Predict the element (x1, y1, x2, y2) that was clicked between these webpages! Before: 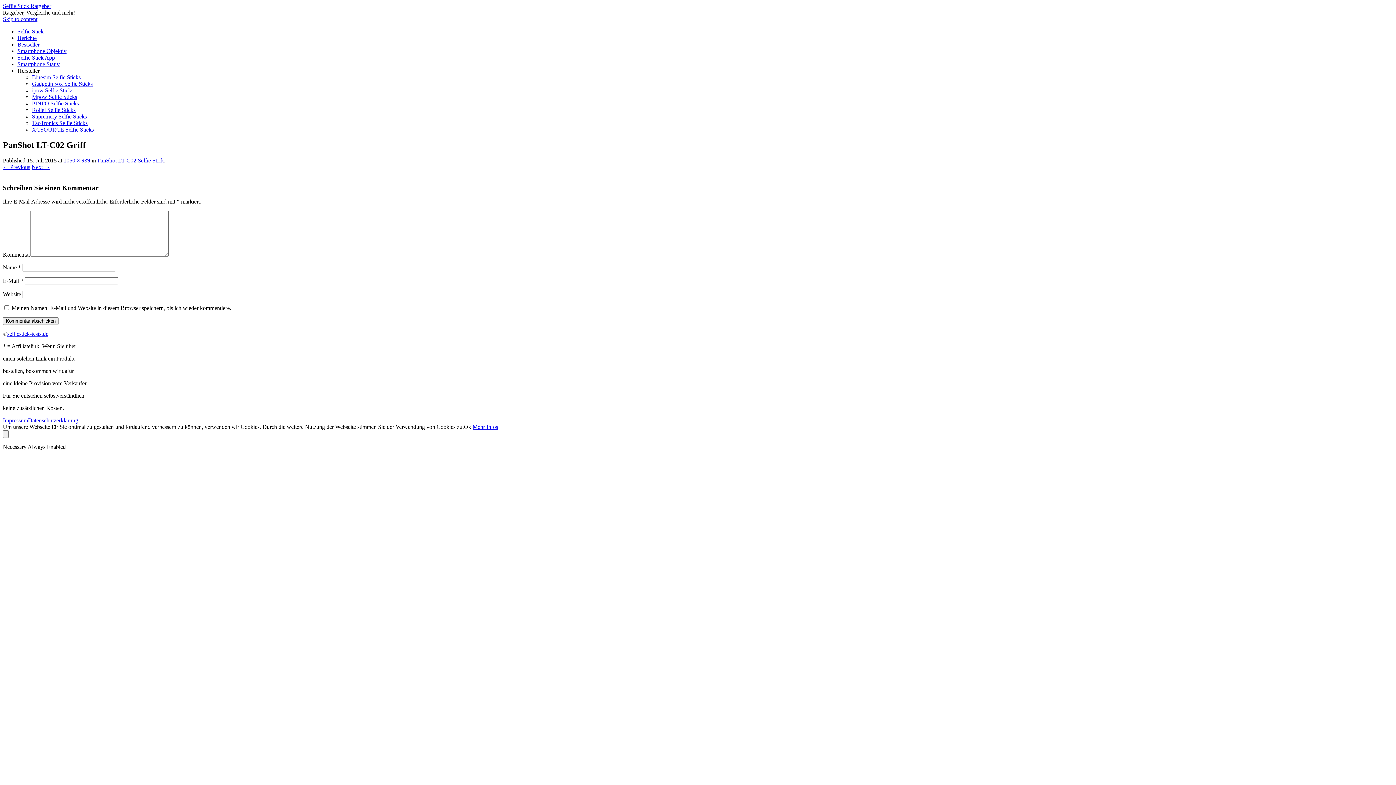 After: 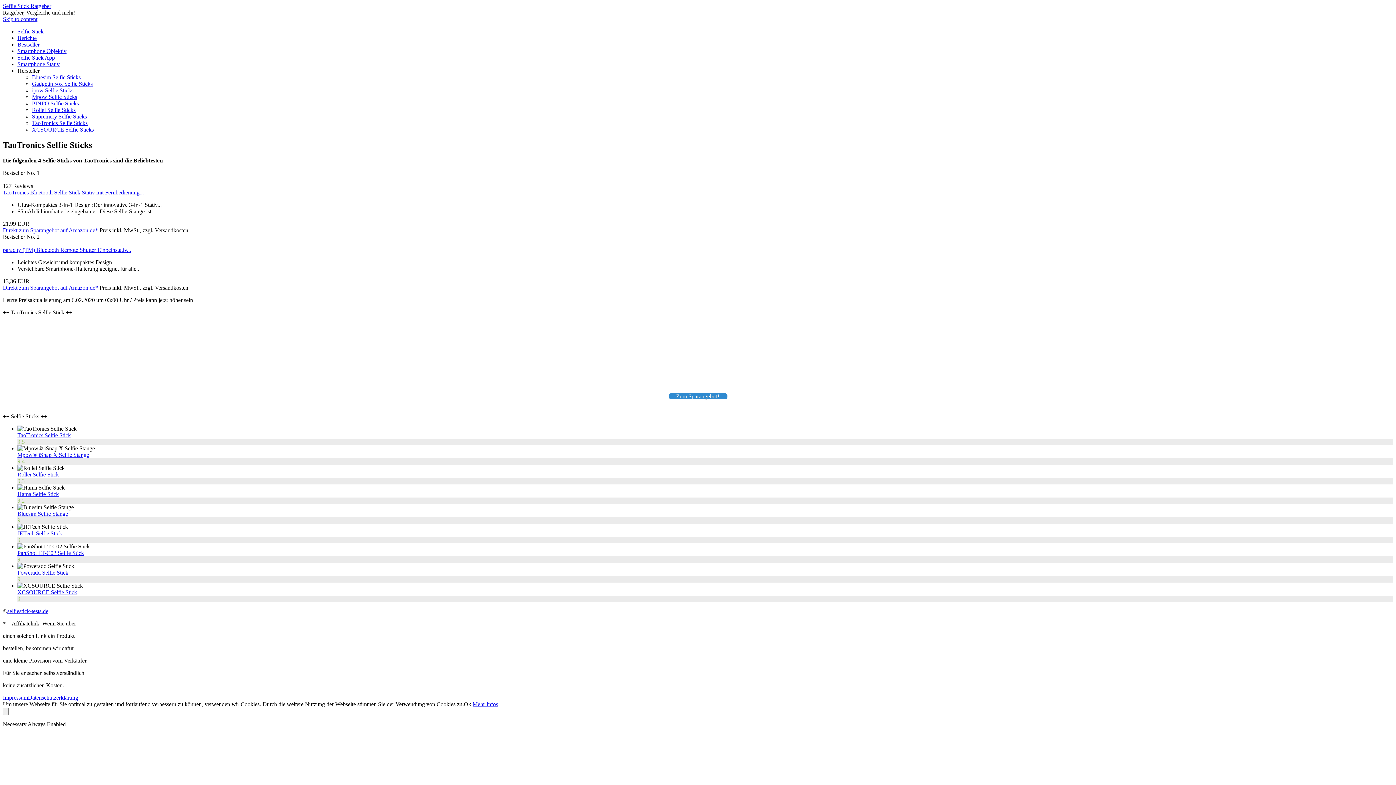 Action: bbox: (32, 120, 87, 126) label: TaoTronics Selfie Sticks